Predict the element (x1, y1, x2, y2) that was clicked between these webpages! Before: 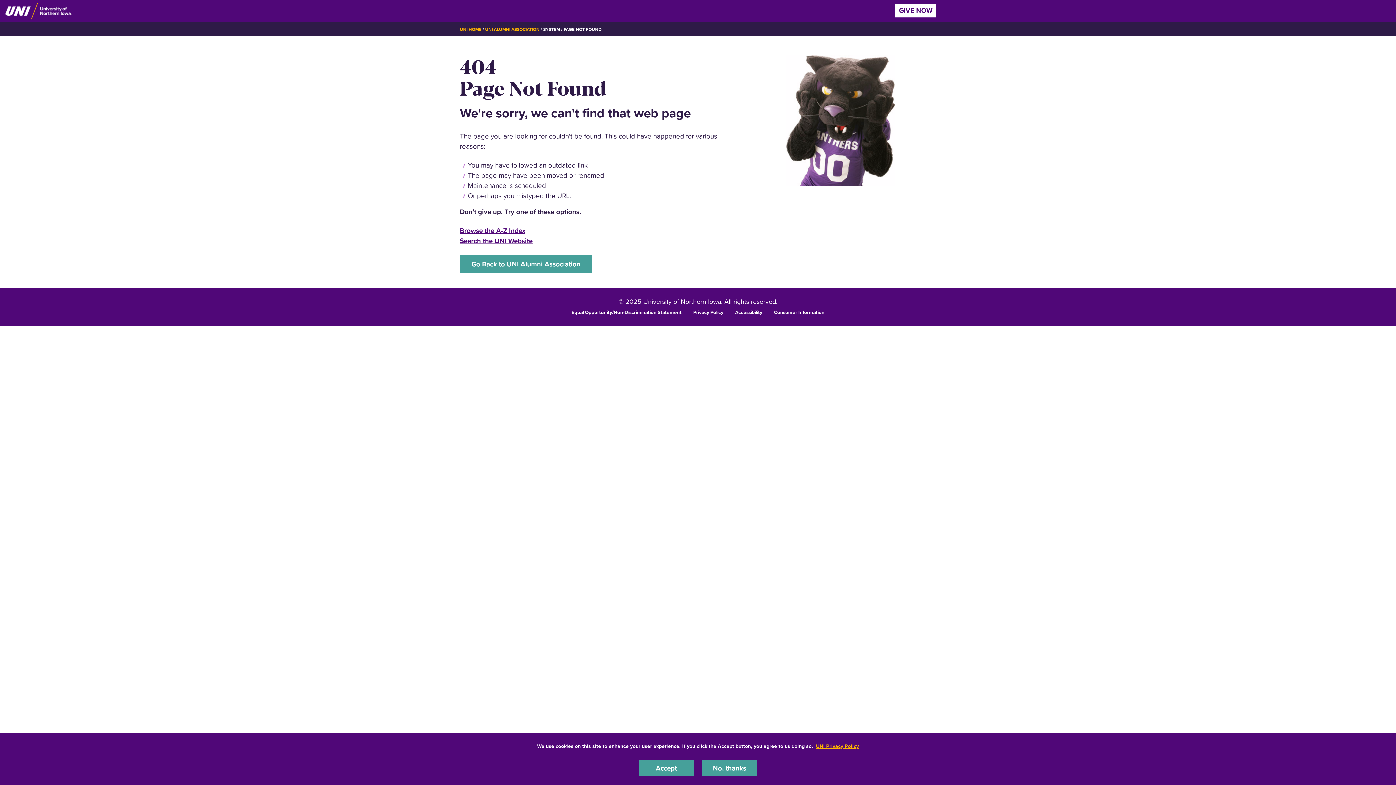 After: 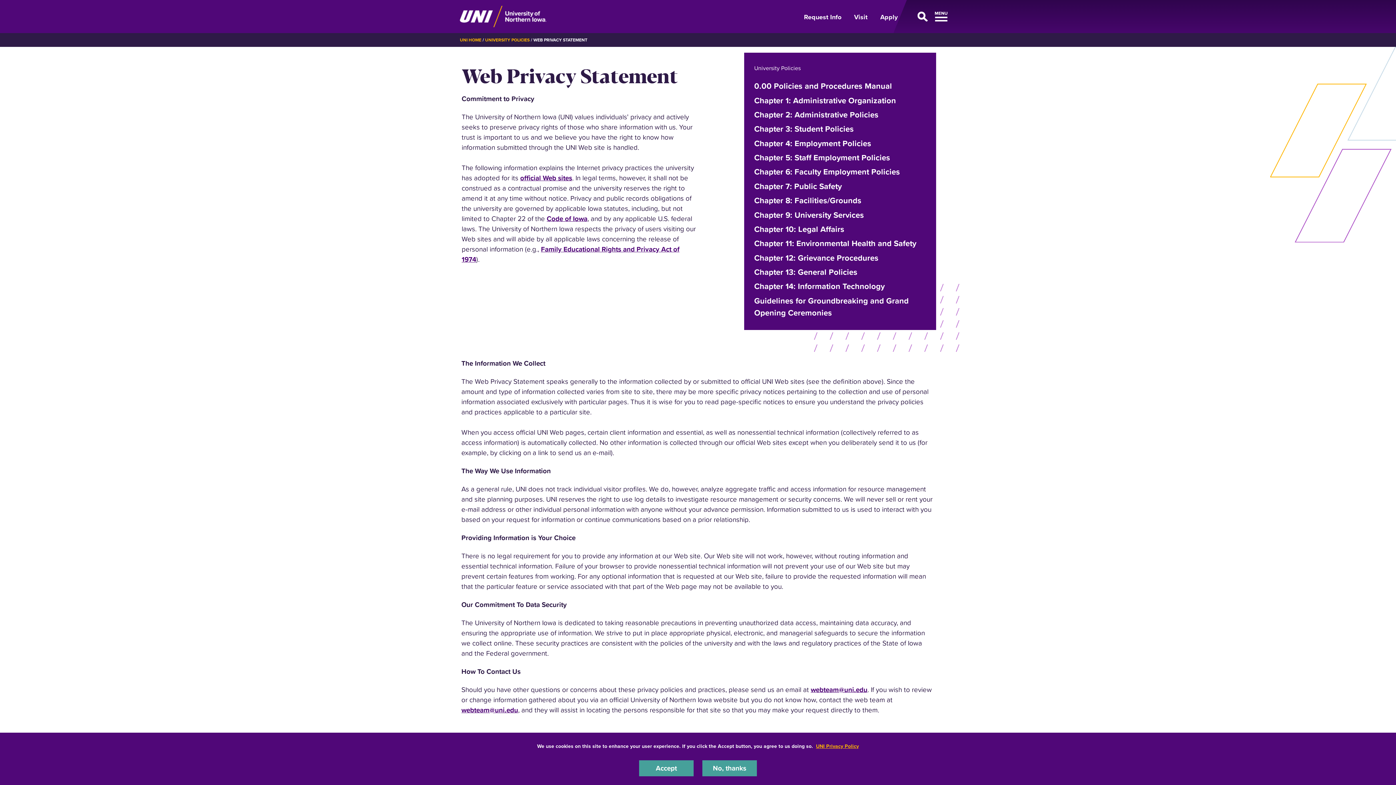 Action: label: Privacy Policy bbox: (693, 308, 723, 315)